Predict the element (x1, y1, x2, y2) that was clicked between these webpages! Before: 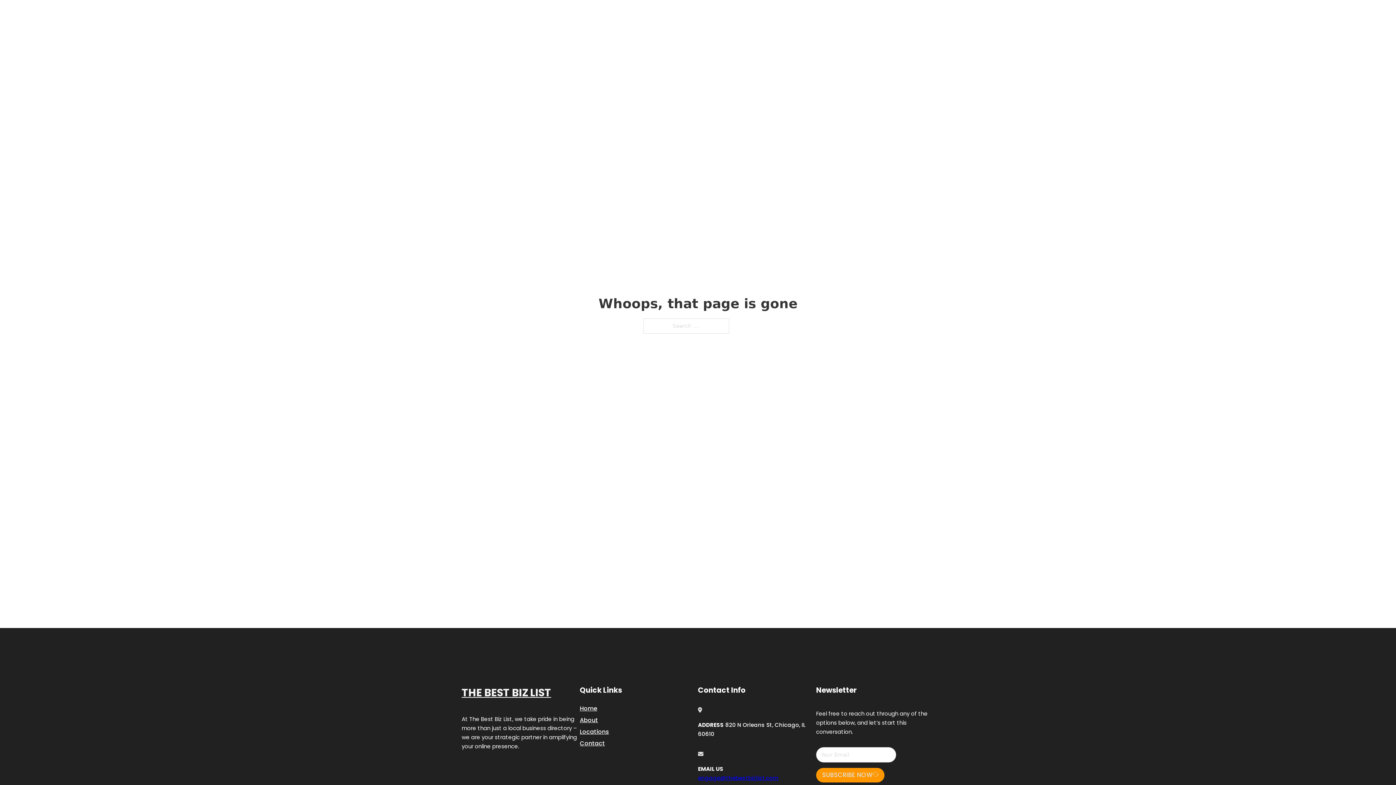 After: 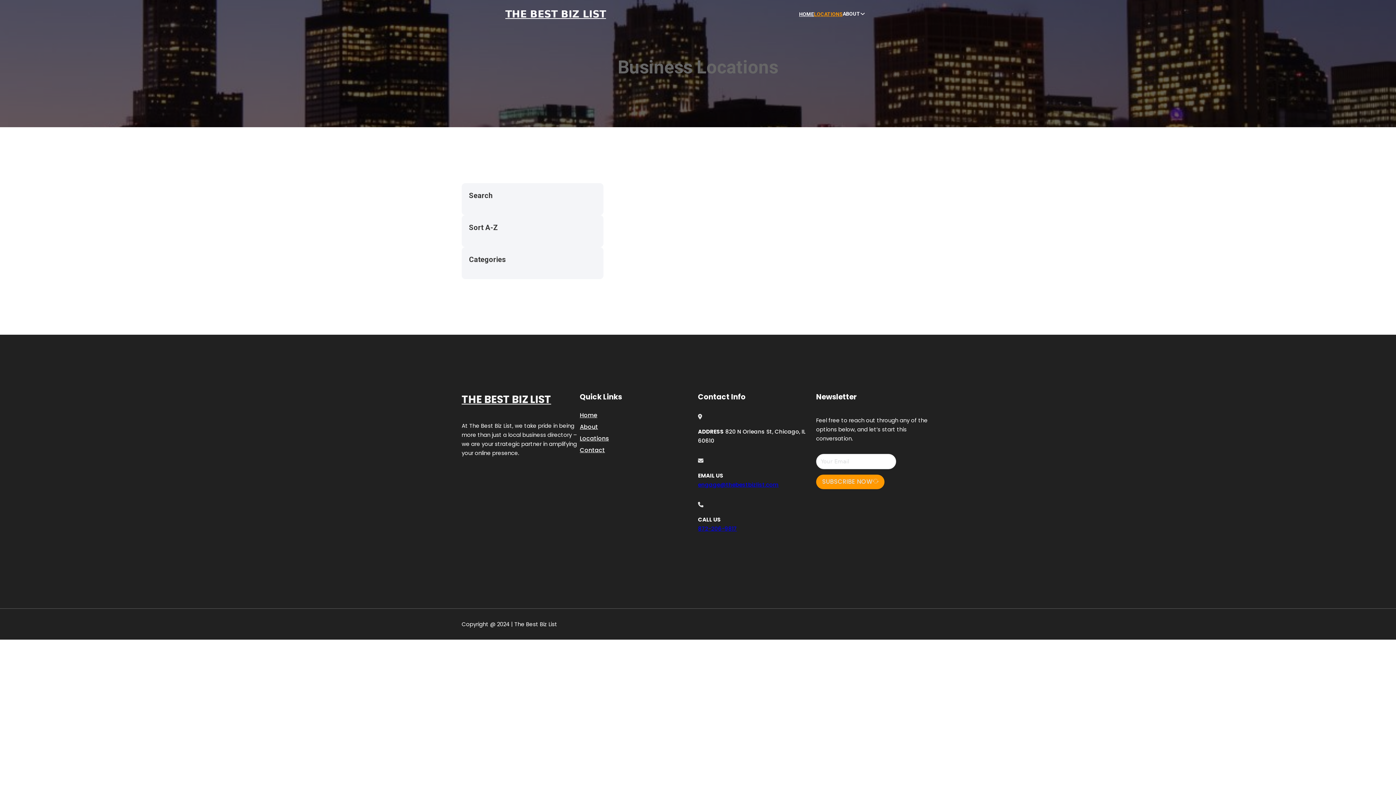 Action: label: LOCATIONS bbox: (814, 10, 842, 18)